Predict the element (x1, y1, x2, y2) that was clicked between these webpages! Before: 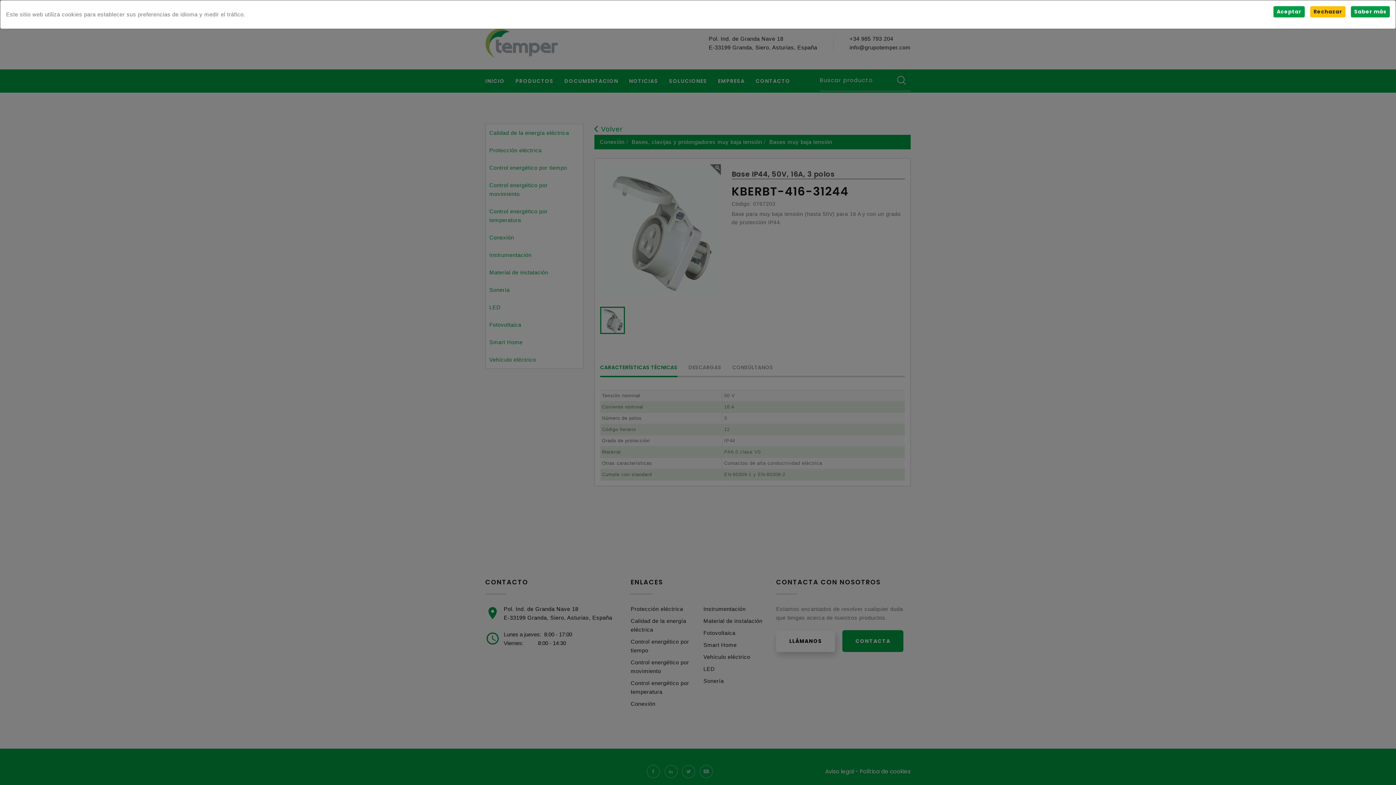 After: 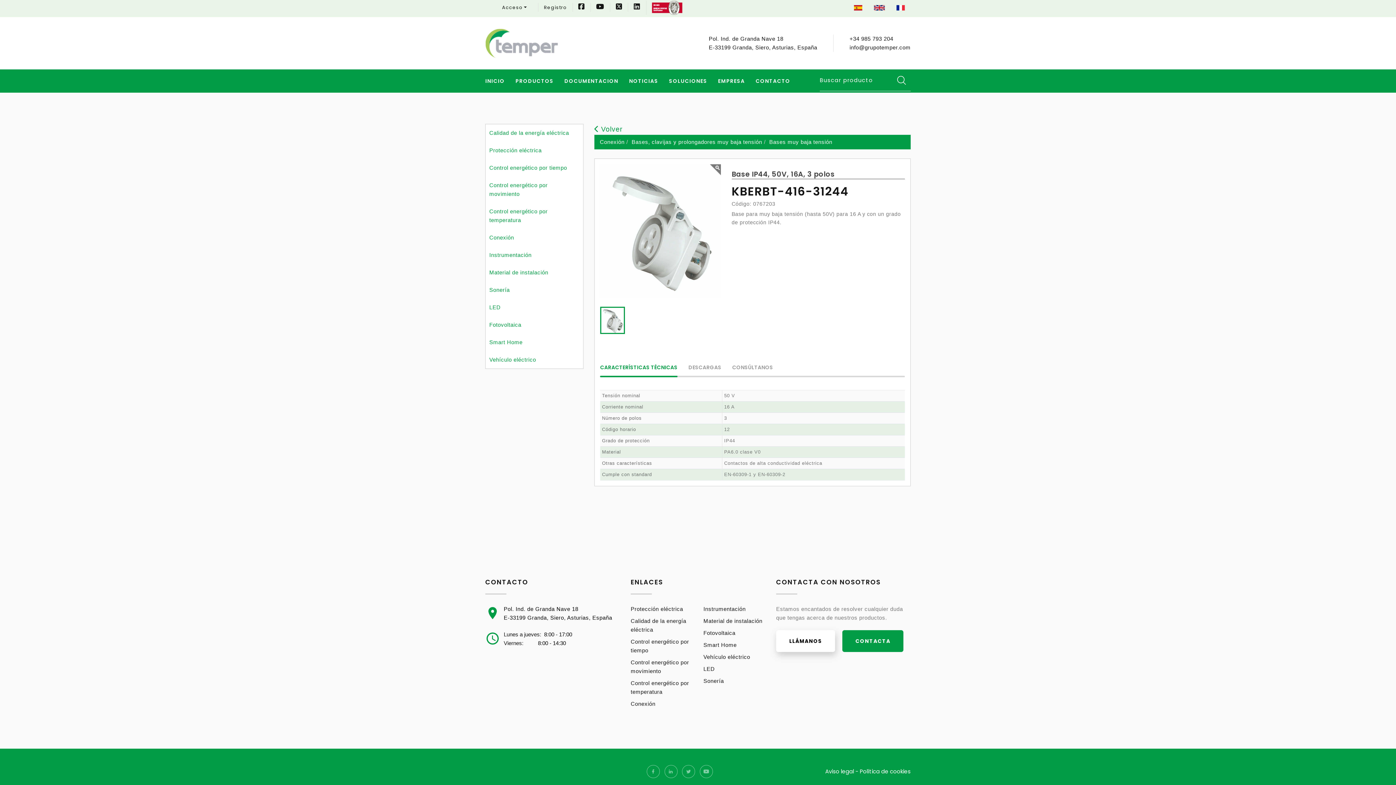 Action: label: Rechazar bbox: (1310, 6, 1345, 17)